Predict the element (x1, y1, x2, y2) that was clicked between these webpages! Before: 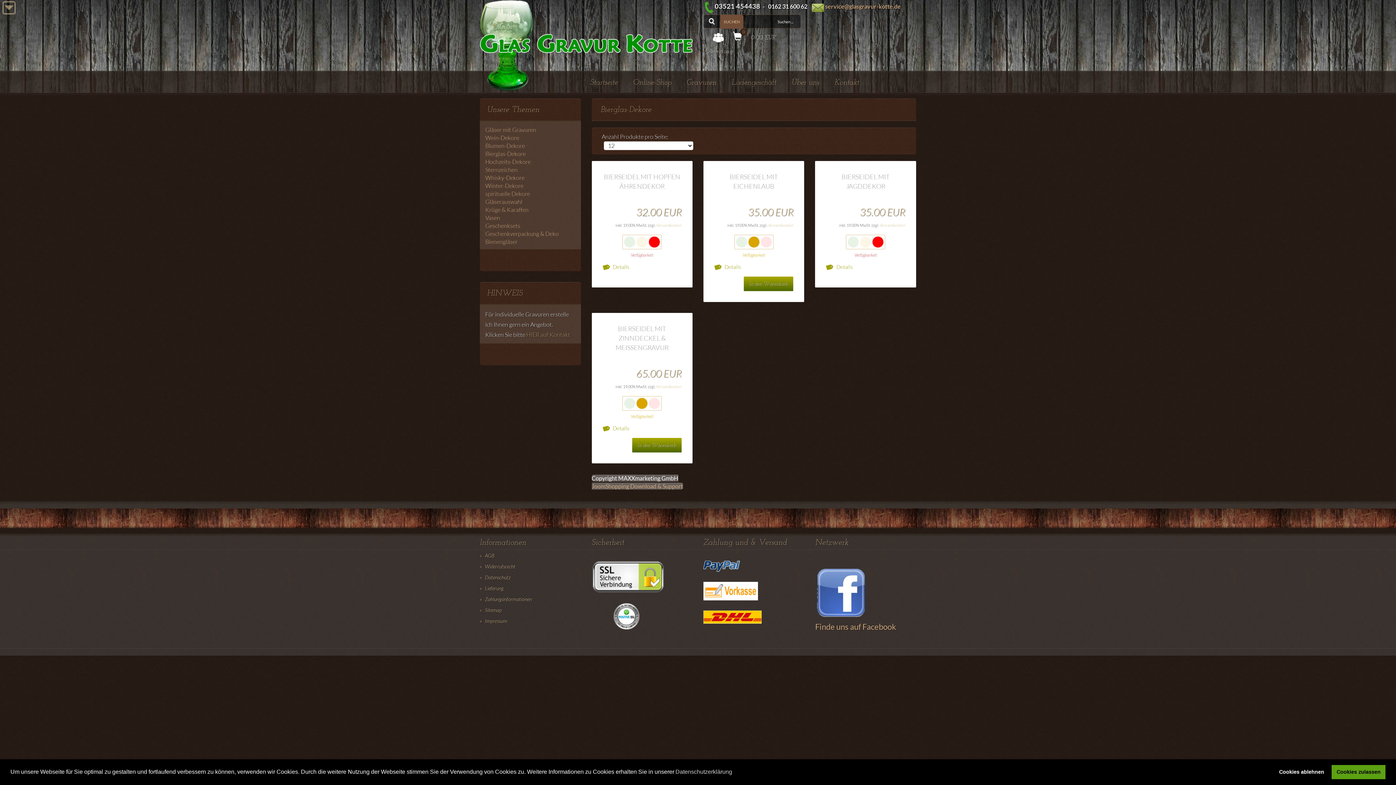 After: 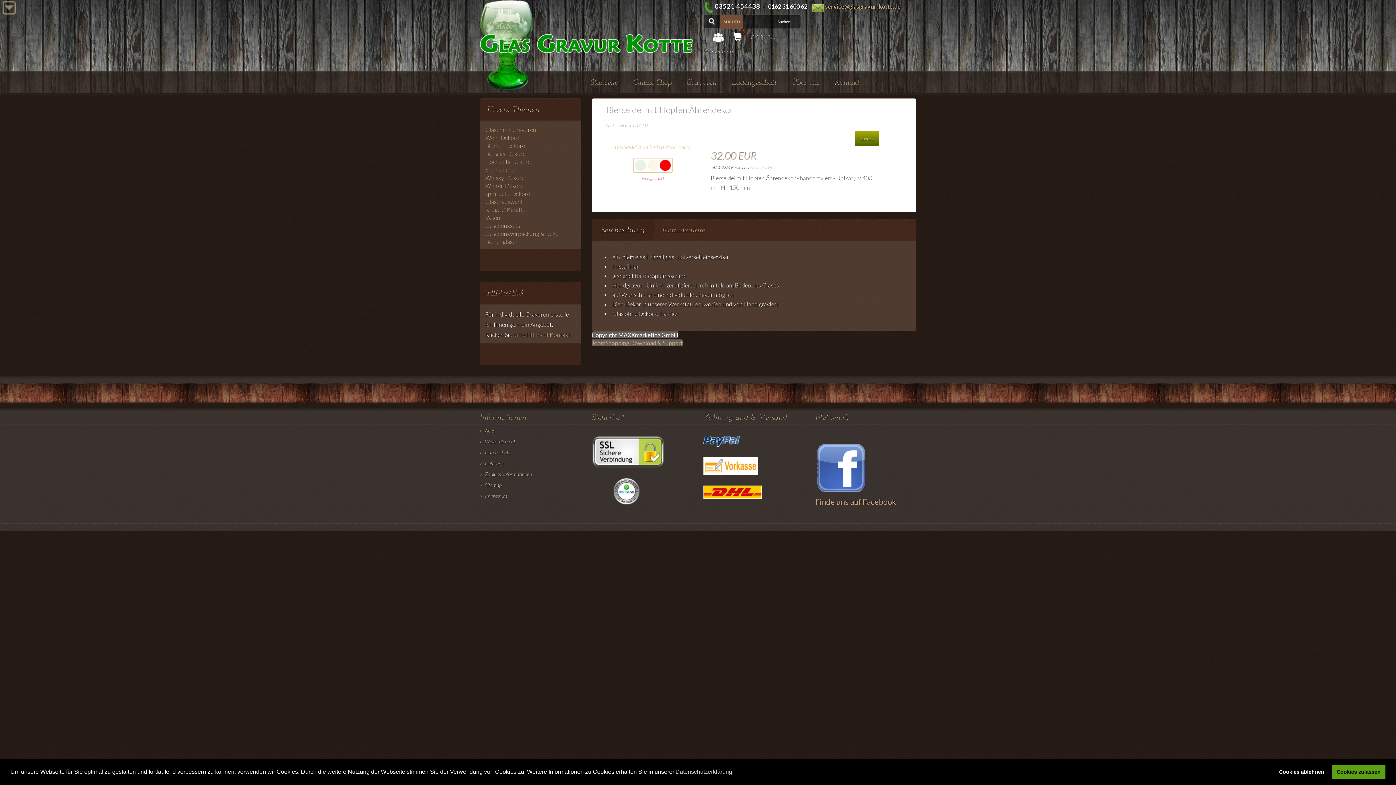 Action: bbox: (602, 263, 629, 271) label: Details